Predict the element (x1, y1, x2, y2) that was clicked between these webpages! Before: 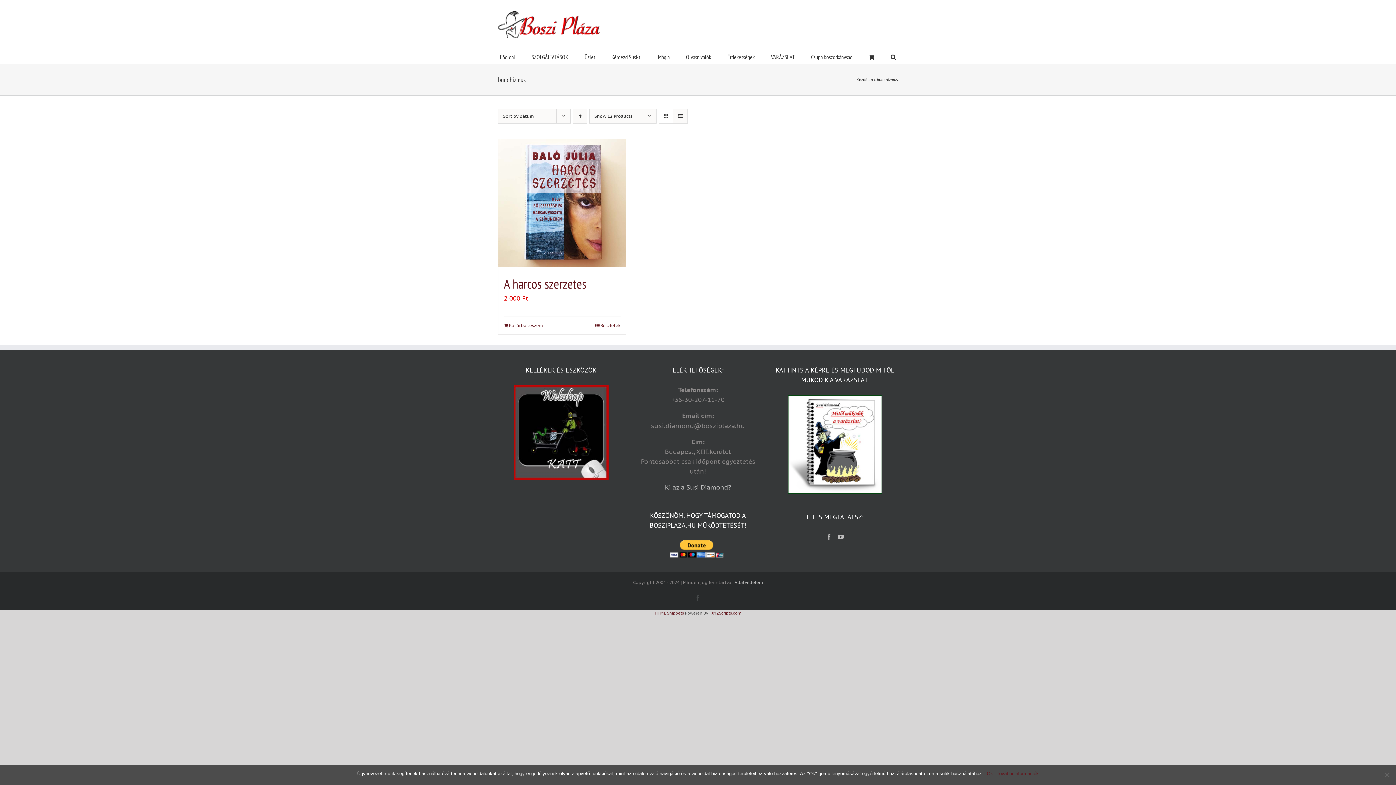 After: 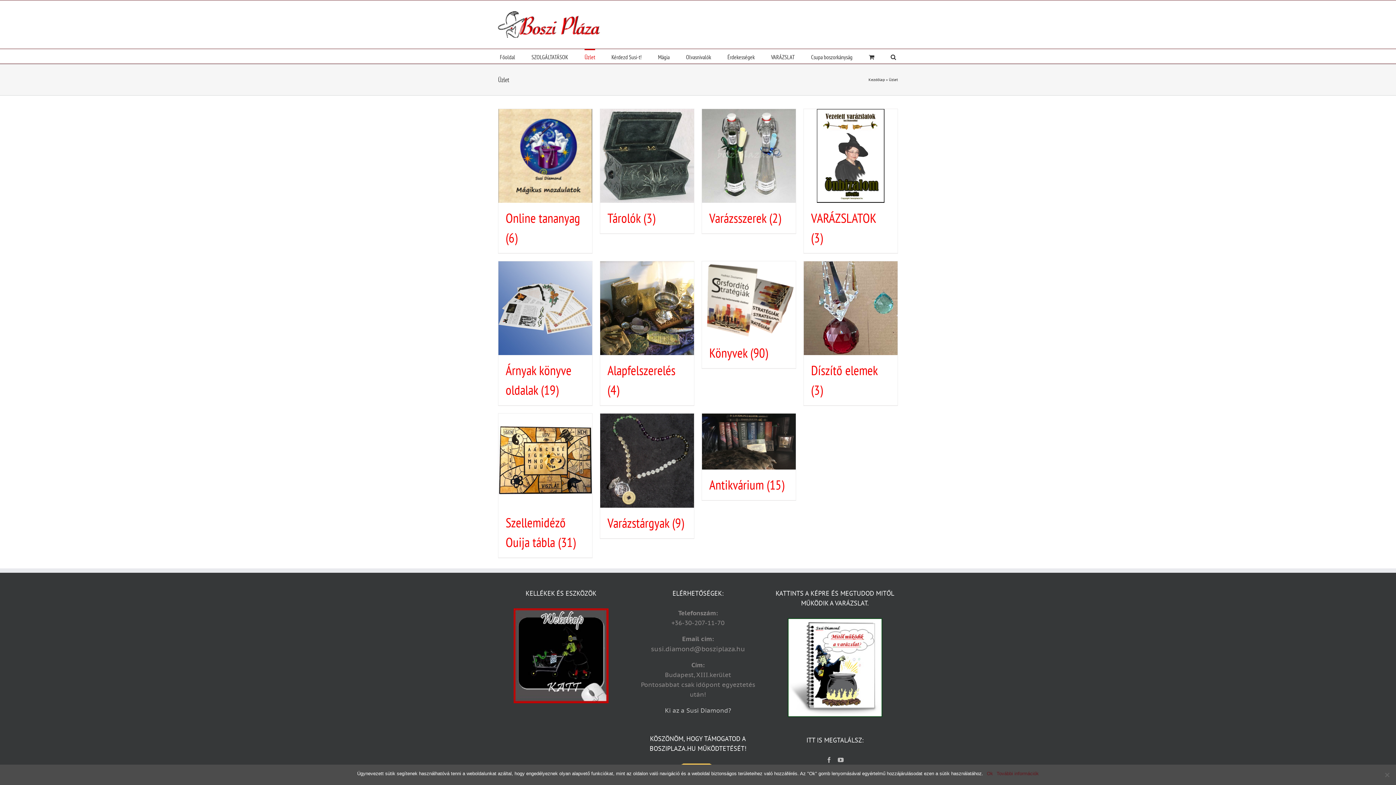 Action: bbox: (498, 385, 624, 480)